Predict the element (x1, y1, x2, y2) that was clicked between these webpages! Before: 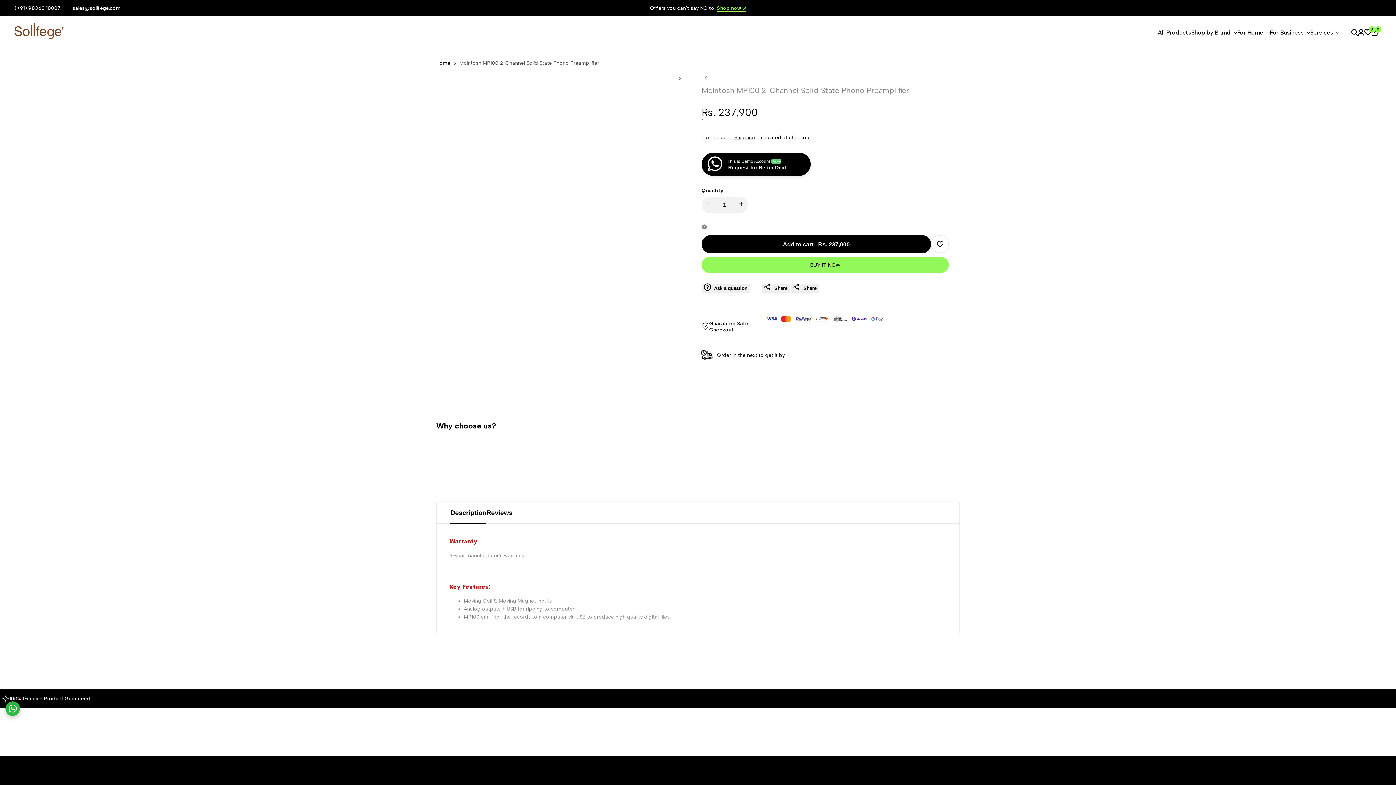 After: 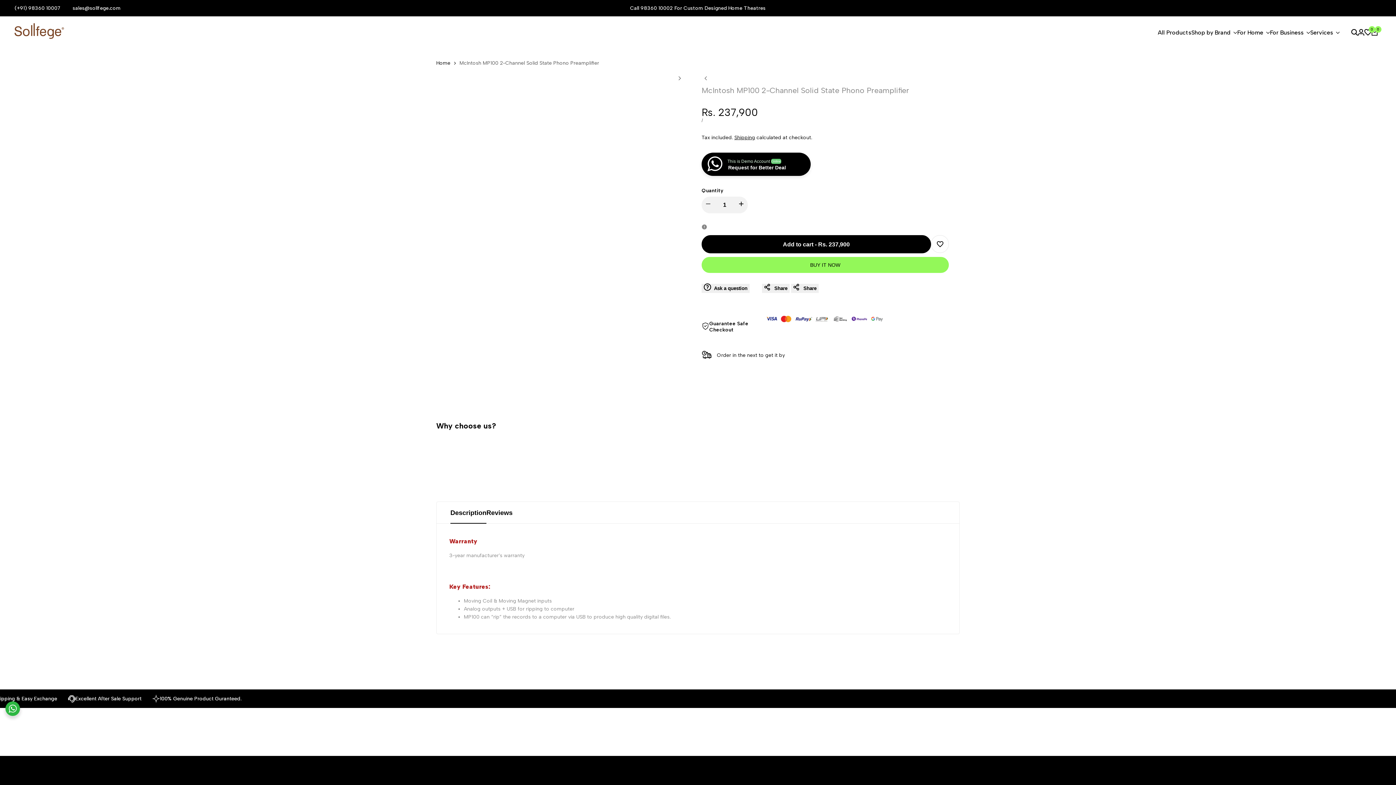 Action: bbox: (5, 701, 20, 716)